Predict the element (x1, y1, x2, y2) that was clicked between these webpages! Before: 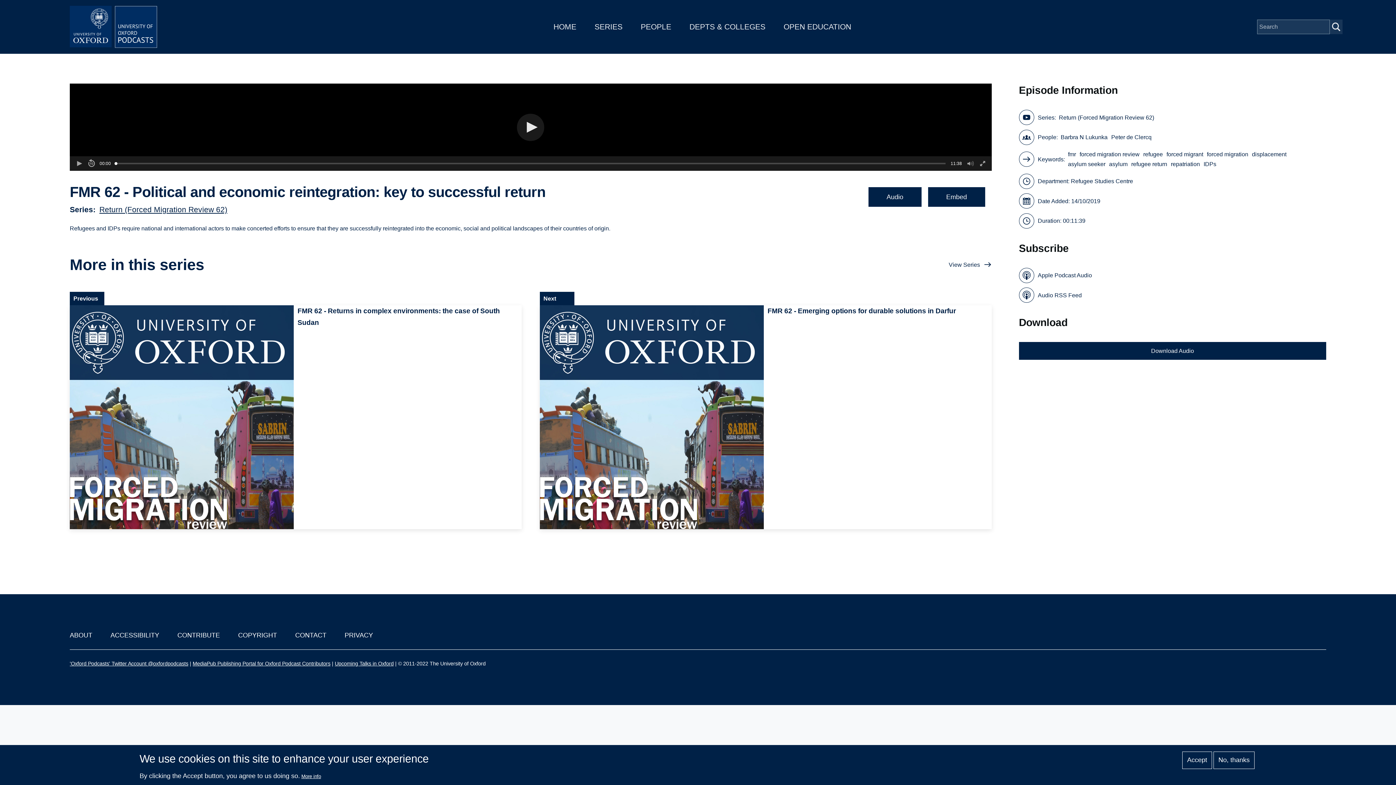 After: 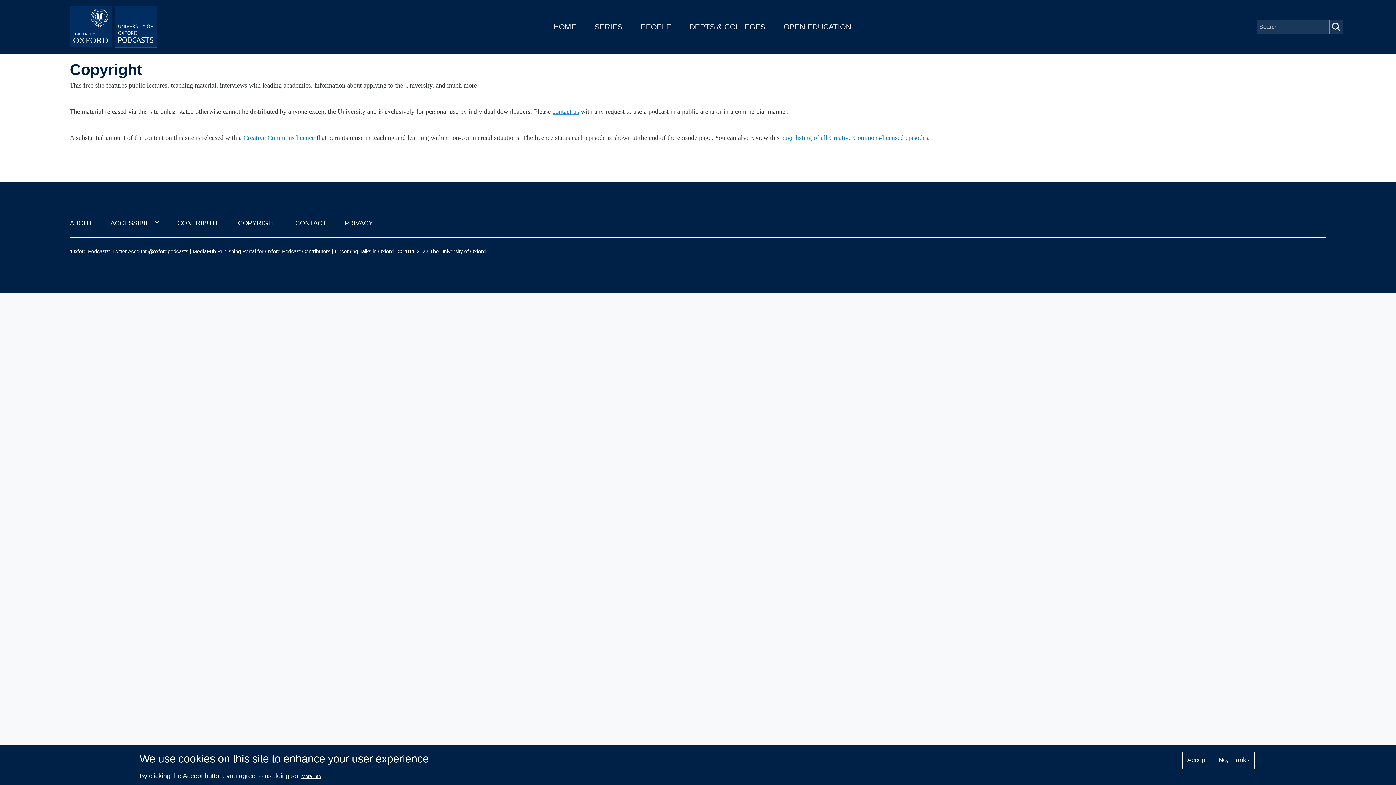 Action: label: COPYRIGHT bbox: (238, 631, 277, 639)